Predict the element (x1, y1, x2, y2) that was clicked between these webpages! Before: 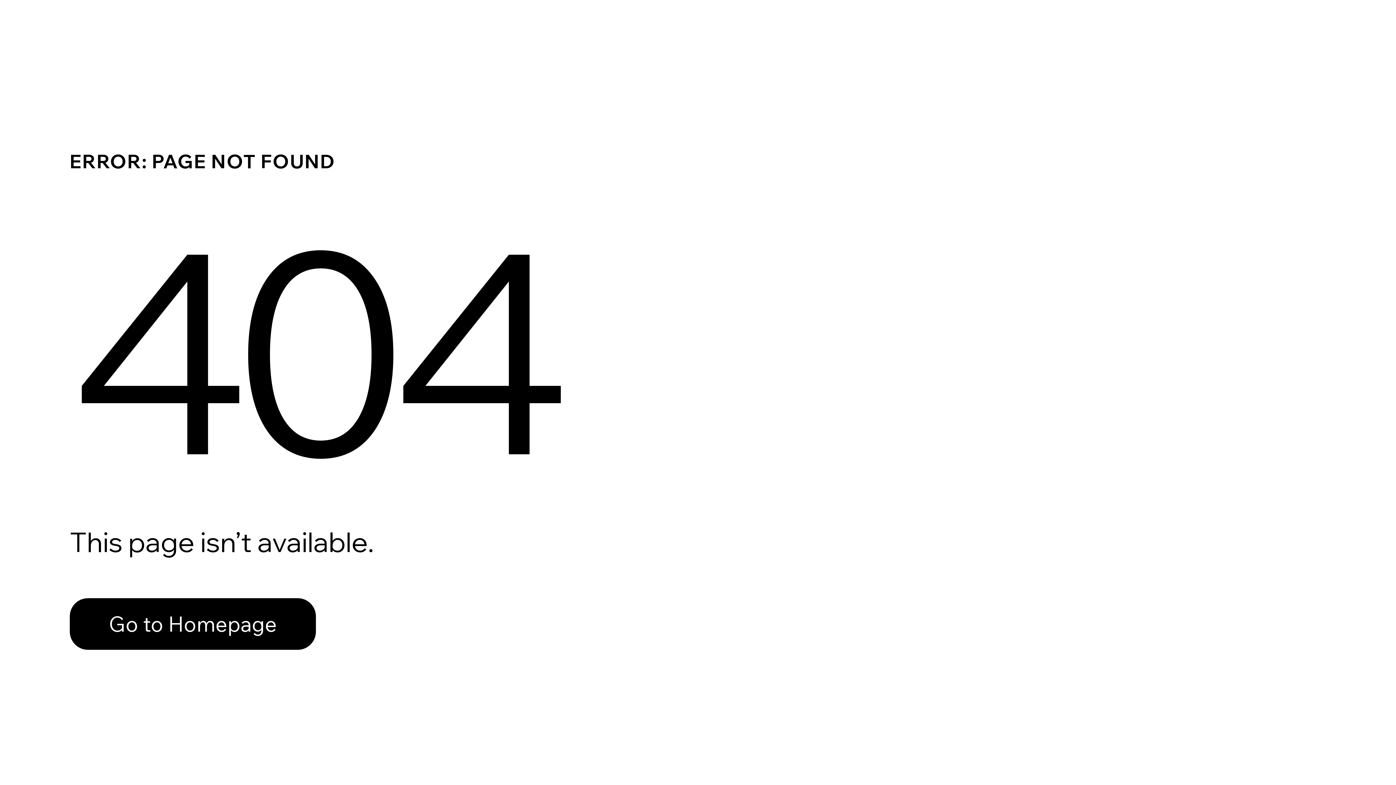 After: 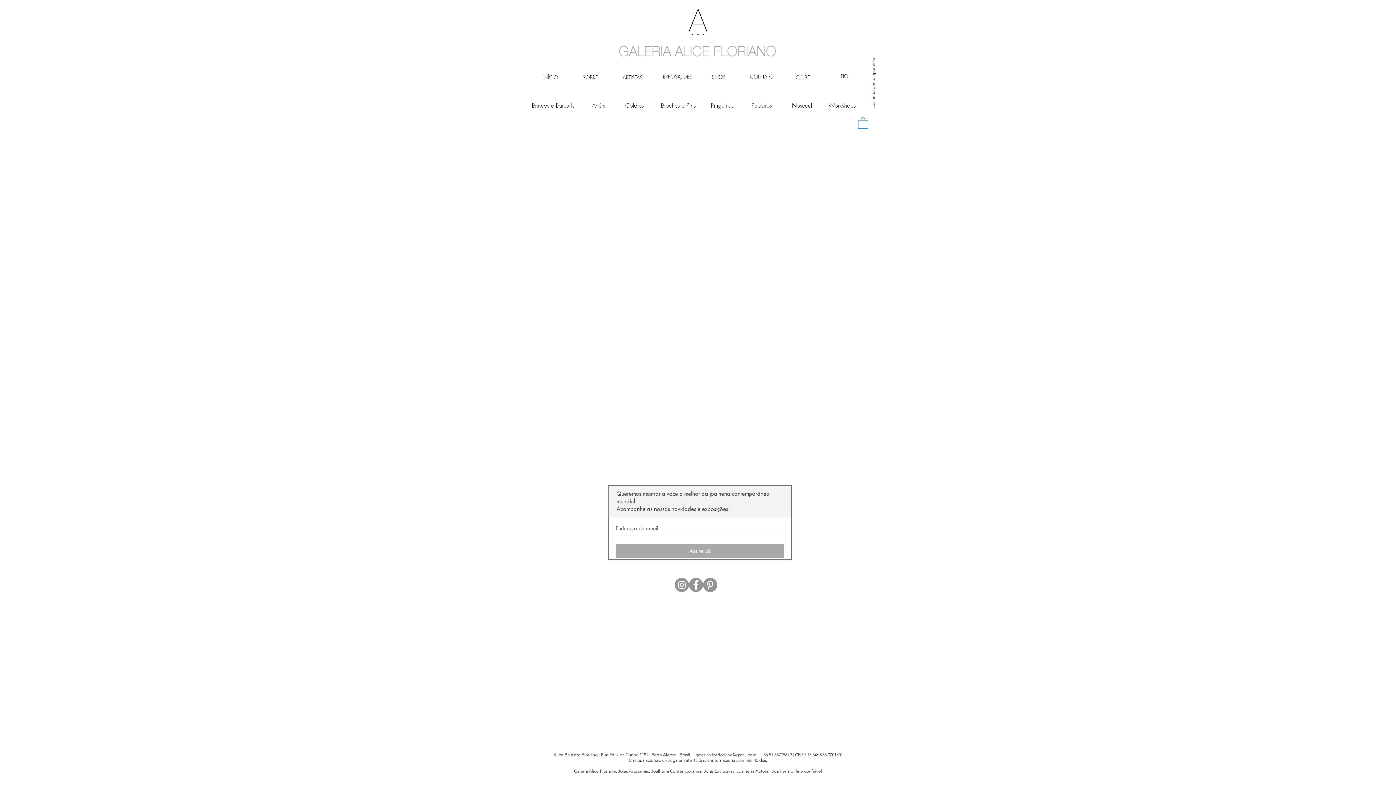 Action: bbox: (69, 582, 768, 659) label: Go to Homepage